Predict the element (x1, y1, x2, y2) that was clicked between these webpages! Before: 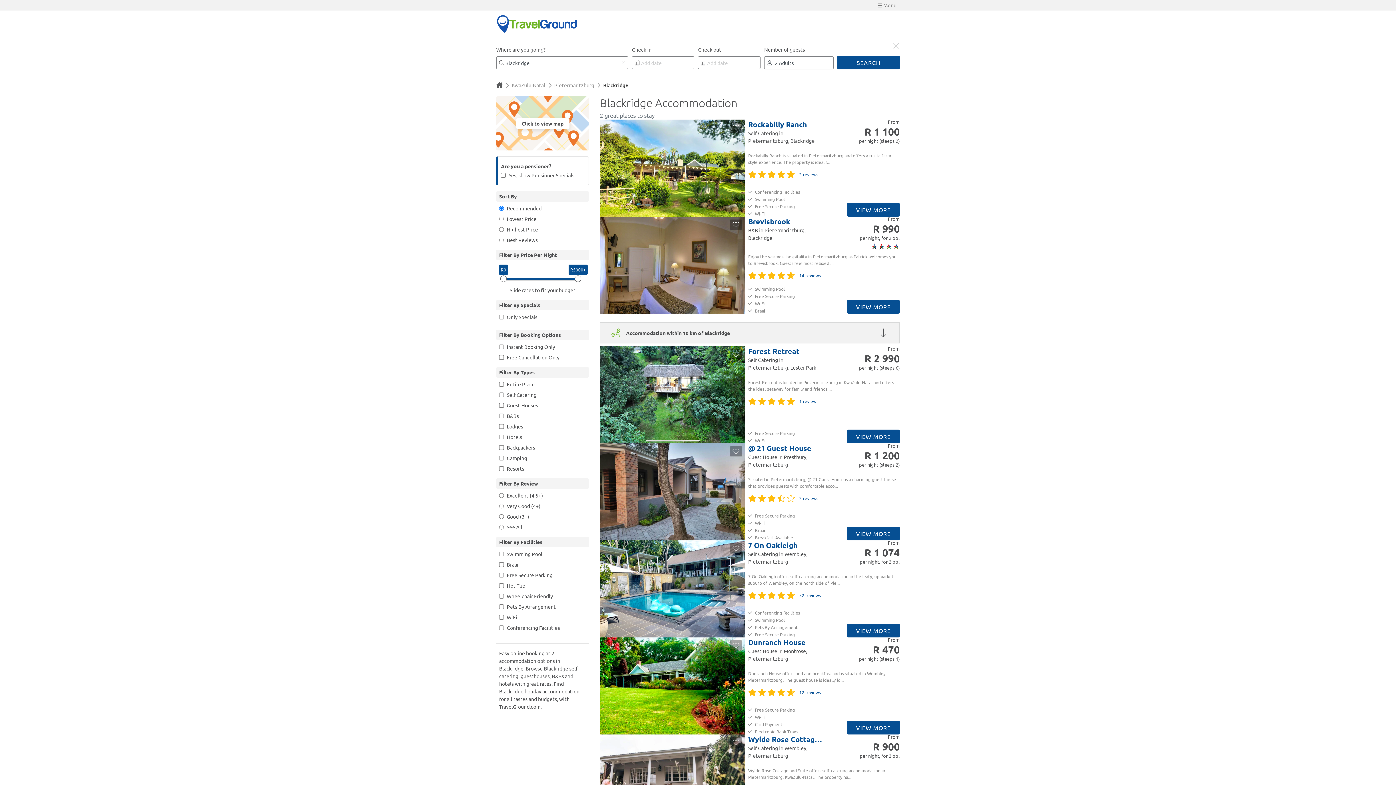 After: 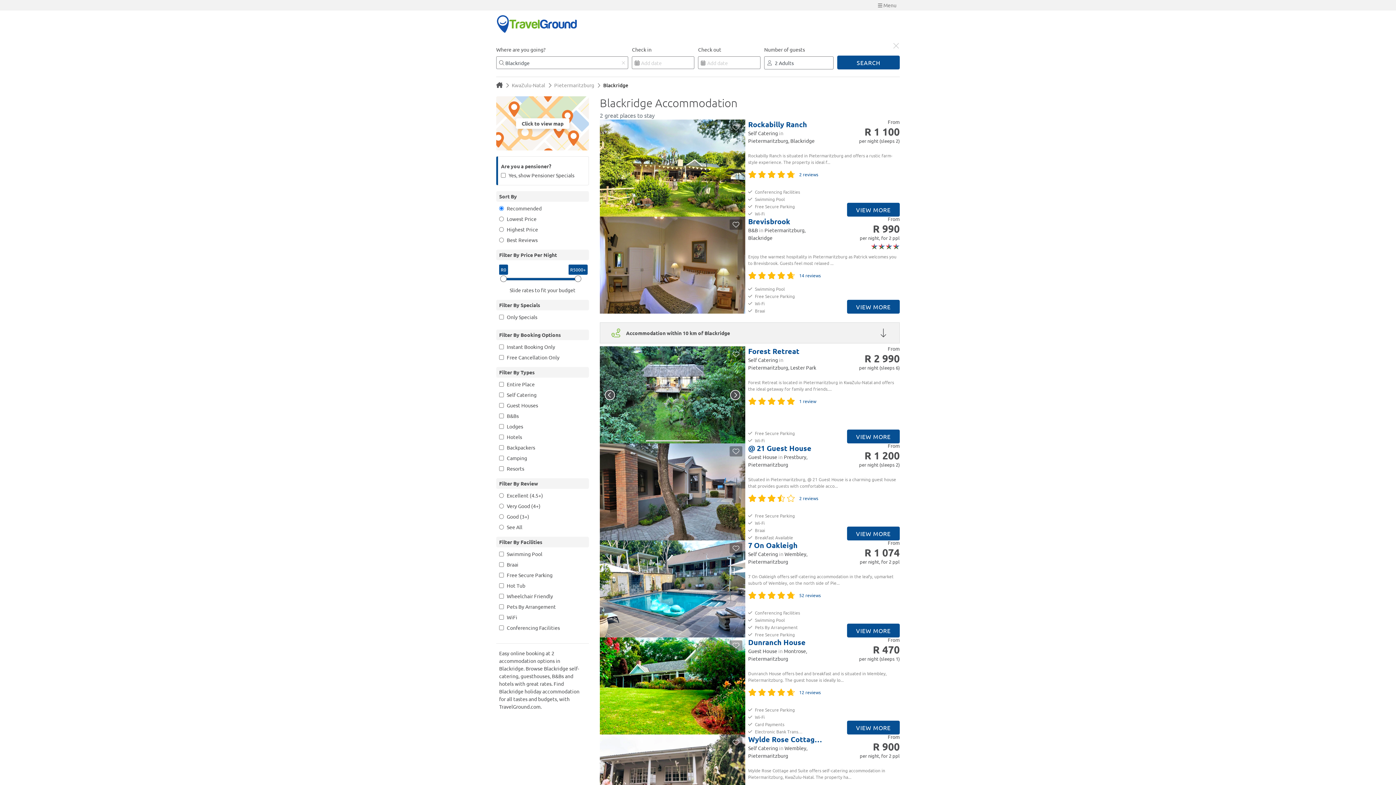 Action: label:    bbox: (600, 346, 745, 443)